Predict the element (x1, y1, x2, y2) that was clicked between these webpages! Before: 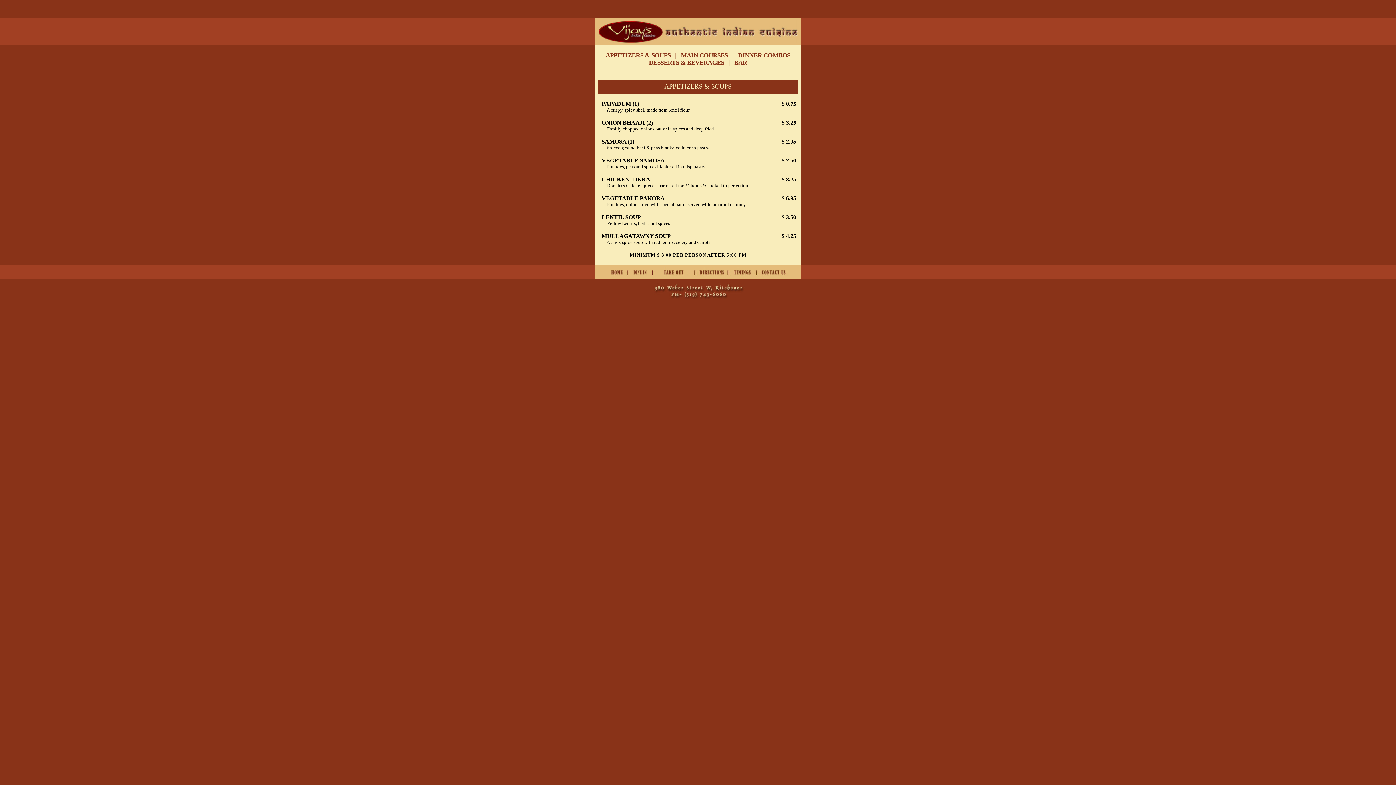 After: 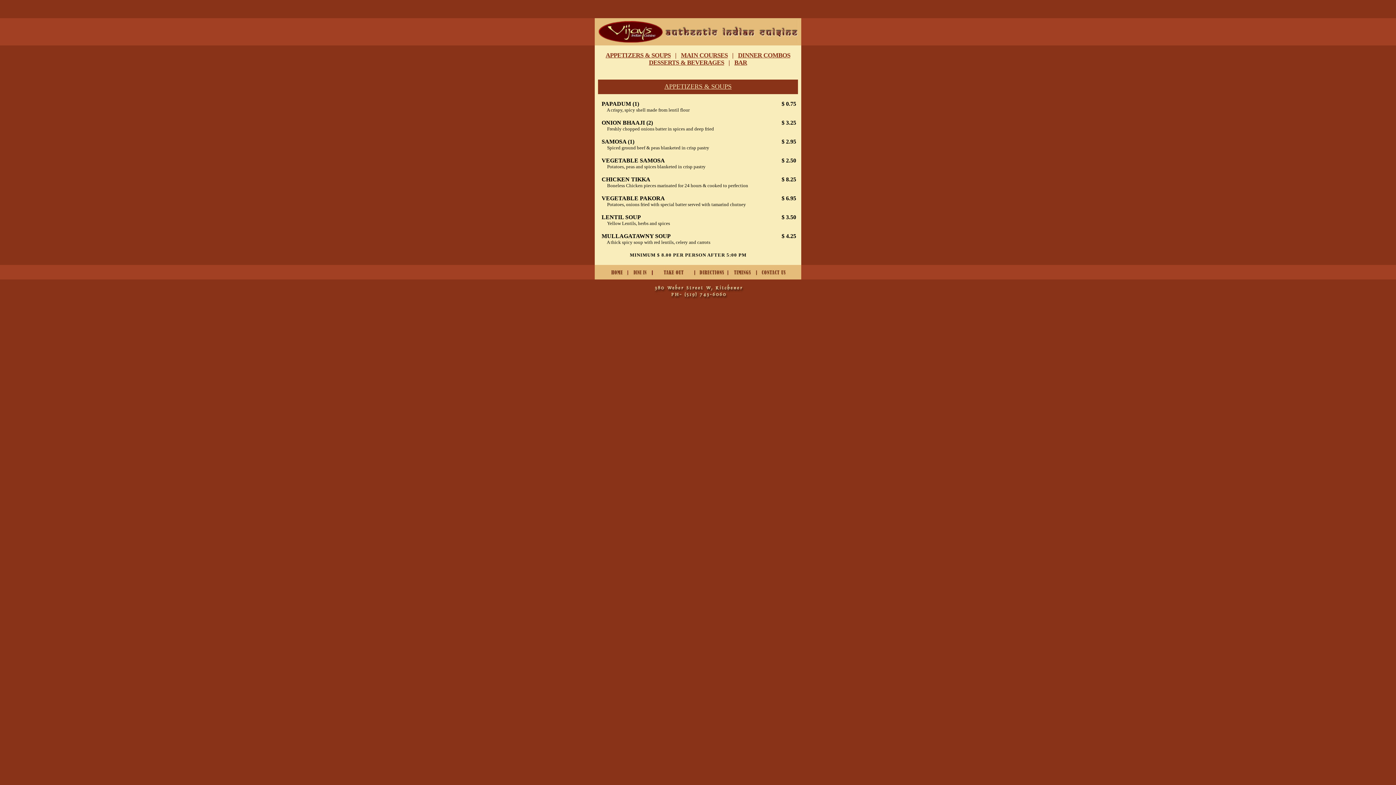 Action: bbox: (605, 52, 670, 58) label: APPETIZERS & SOUPS